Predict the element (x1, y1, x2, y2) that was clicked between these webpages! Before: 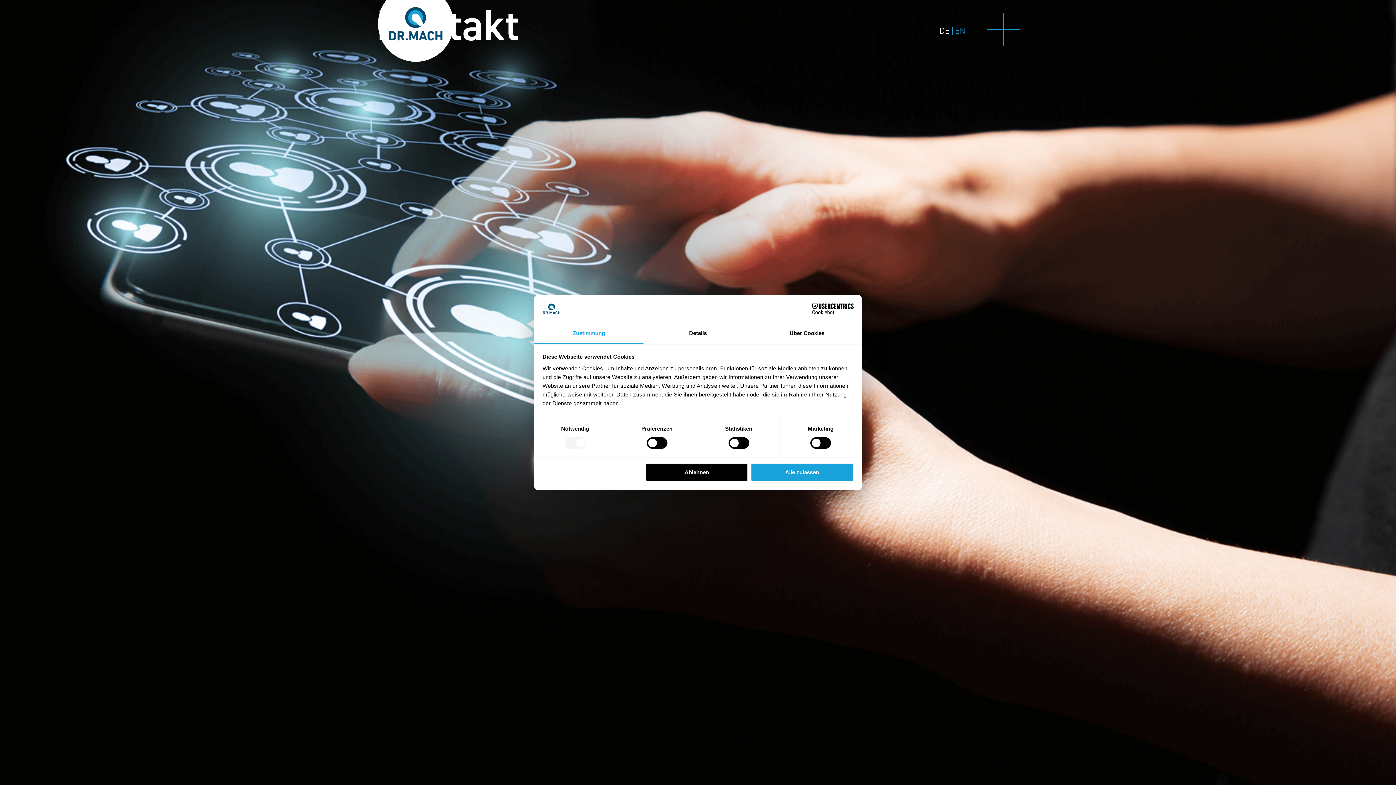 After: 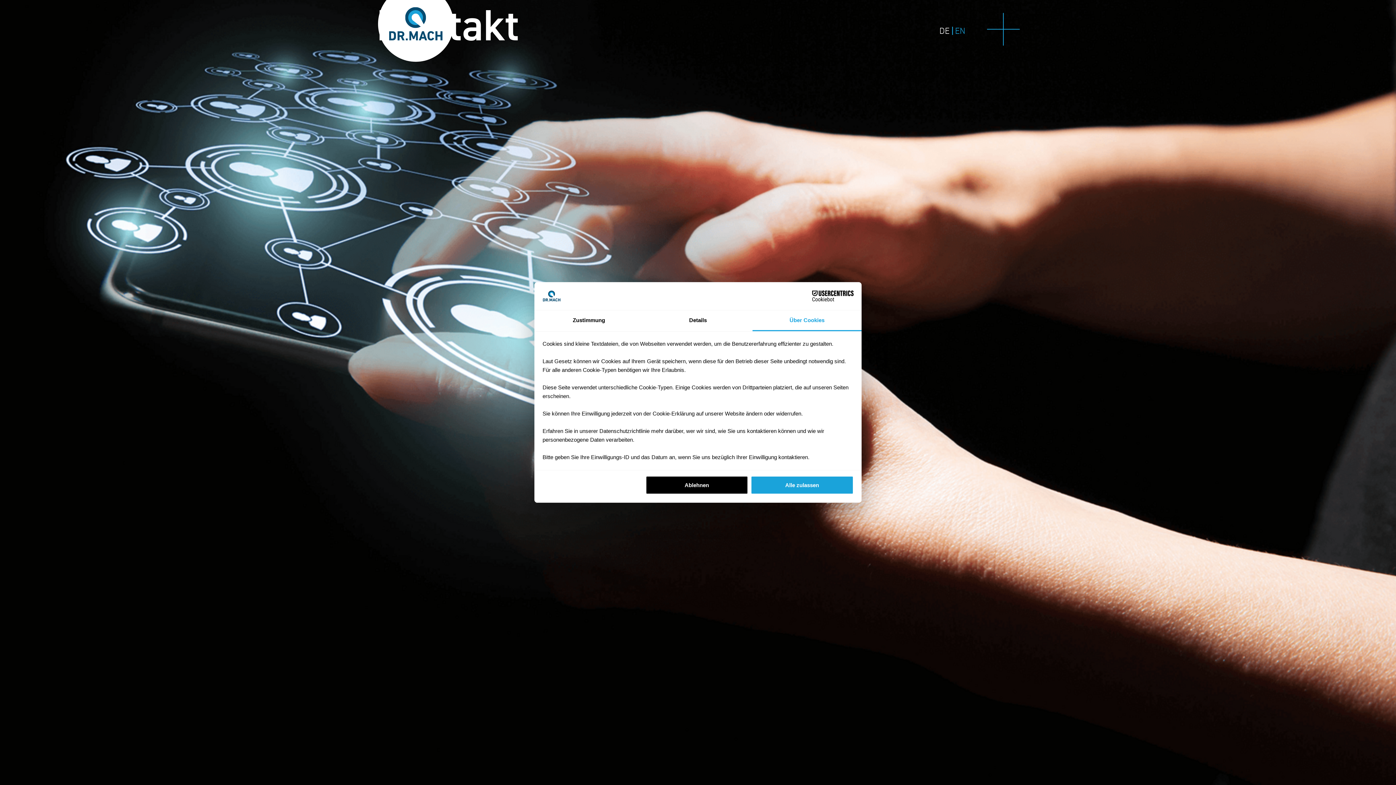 Action: bbox: (752, 323, 861, 344) label: Über Cookies